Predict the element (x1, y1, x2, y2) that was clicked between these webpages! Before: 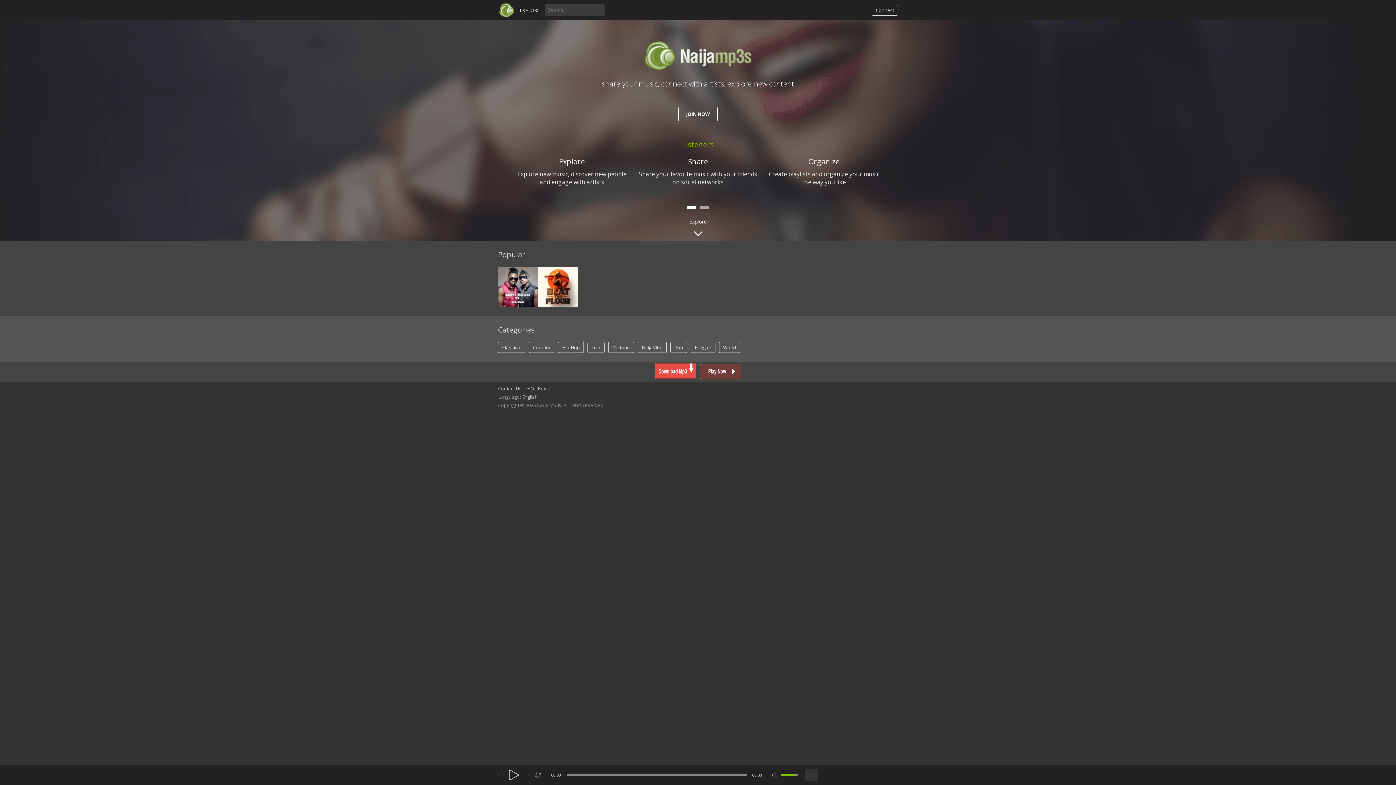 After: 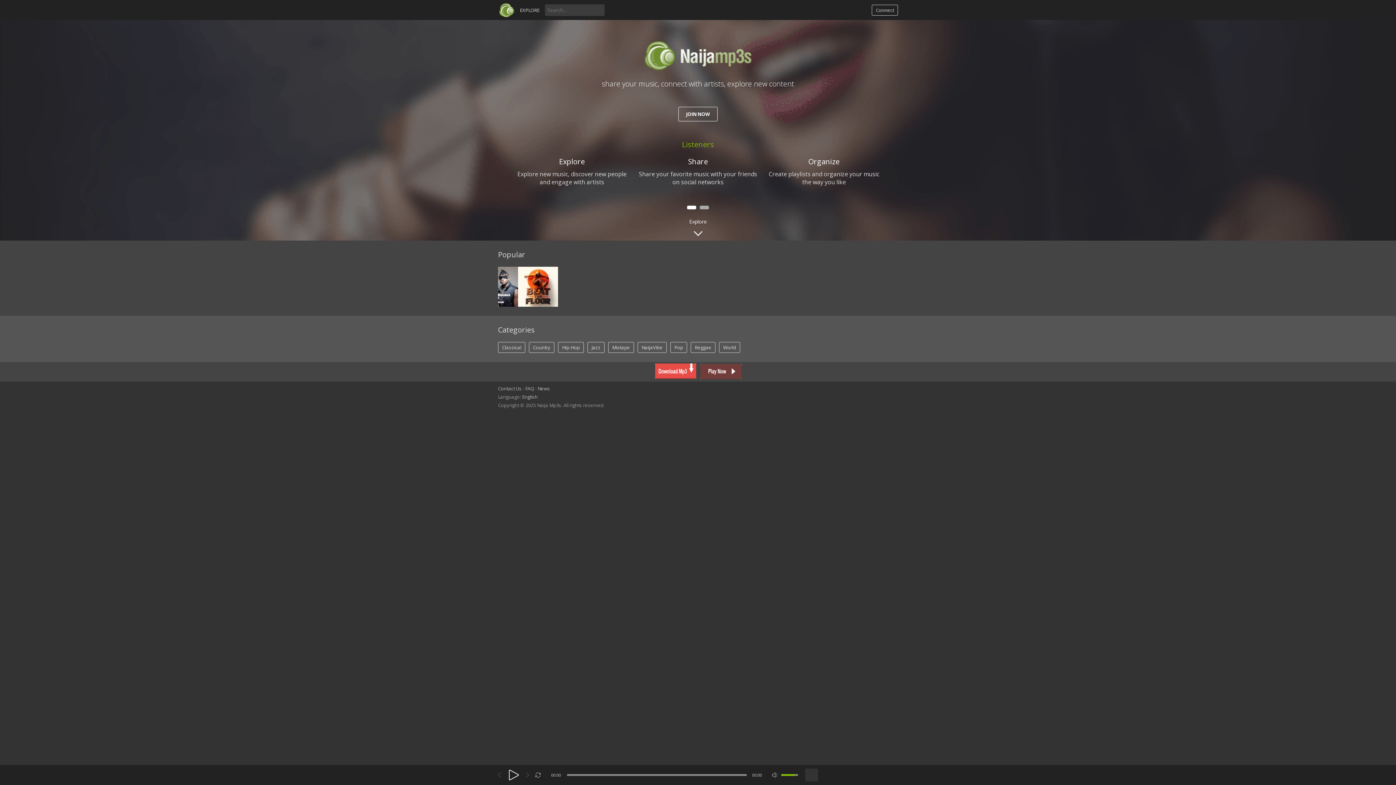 Action: bbox: (507, 769, 520, 781)